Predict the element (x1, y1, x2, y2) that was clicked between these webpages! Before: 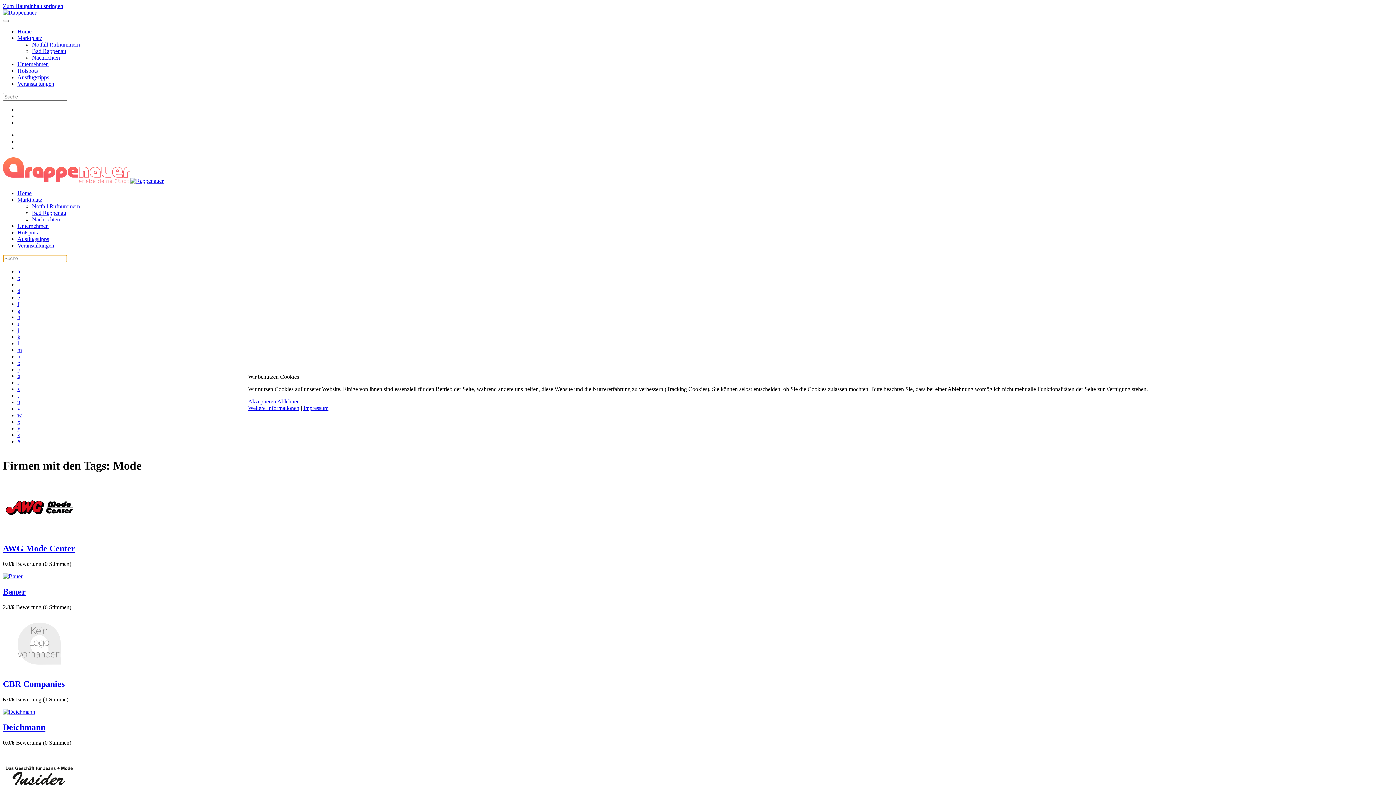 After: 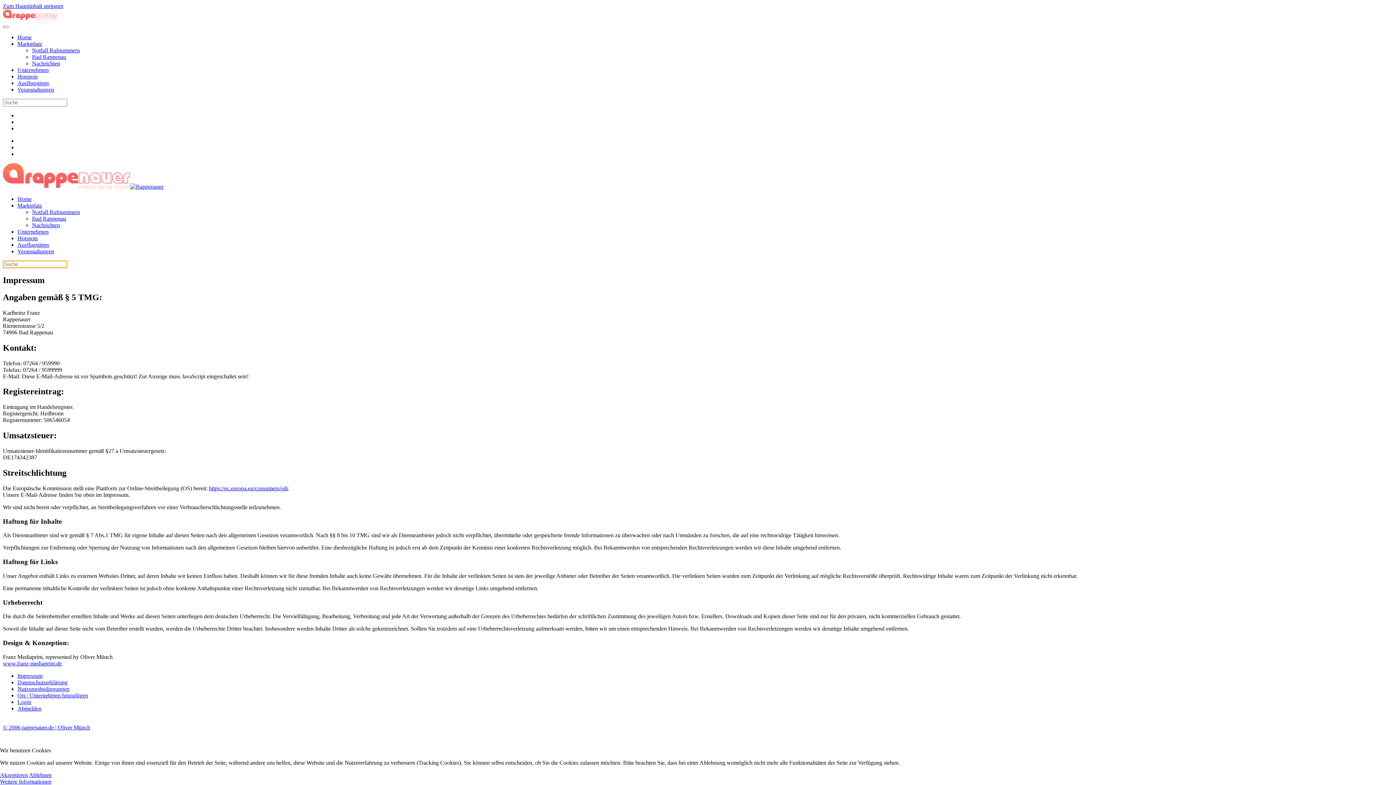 Action: label: Impressum bbox: (303, 405, 328, 411)